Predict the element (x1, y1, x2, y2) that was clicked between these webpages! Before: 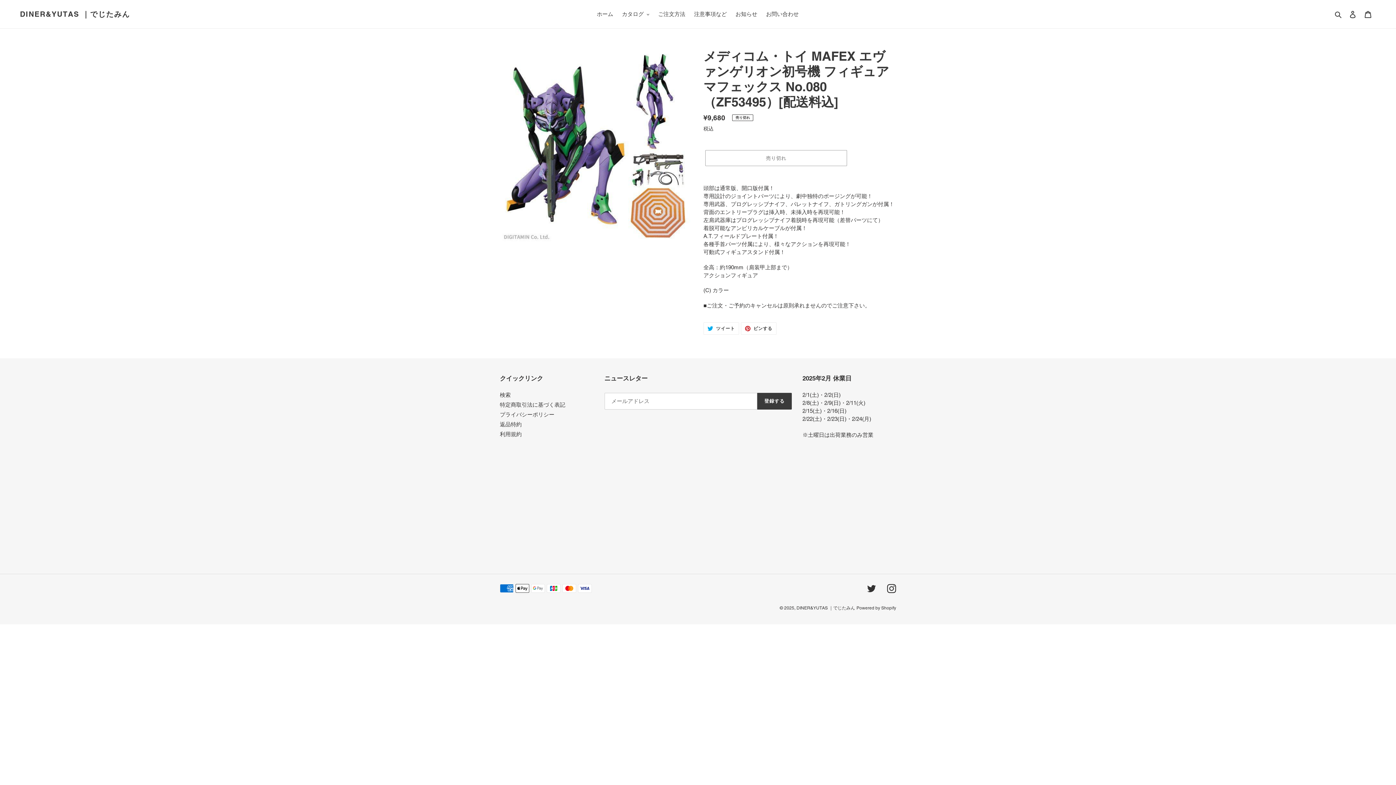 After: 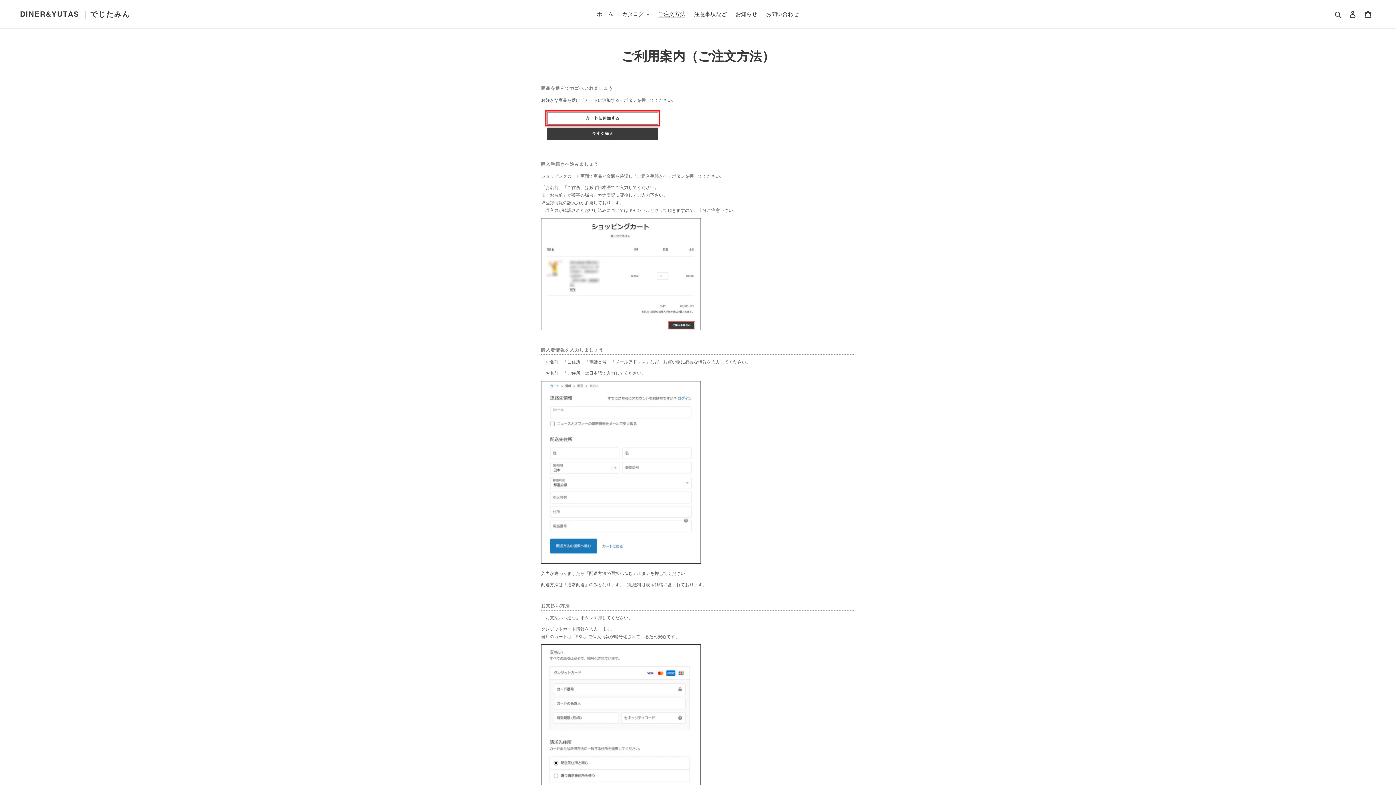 Action: label: ご注文方法 bbox: (654, 9, 689, 19)